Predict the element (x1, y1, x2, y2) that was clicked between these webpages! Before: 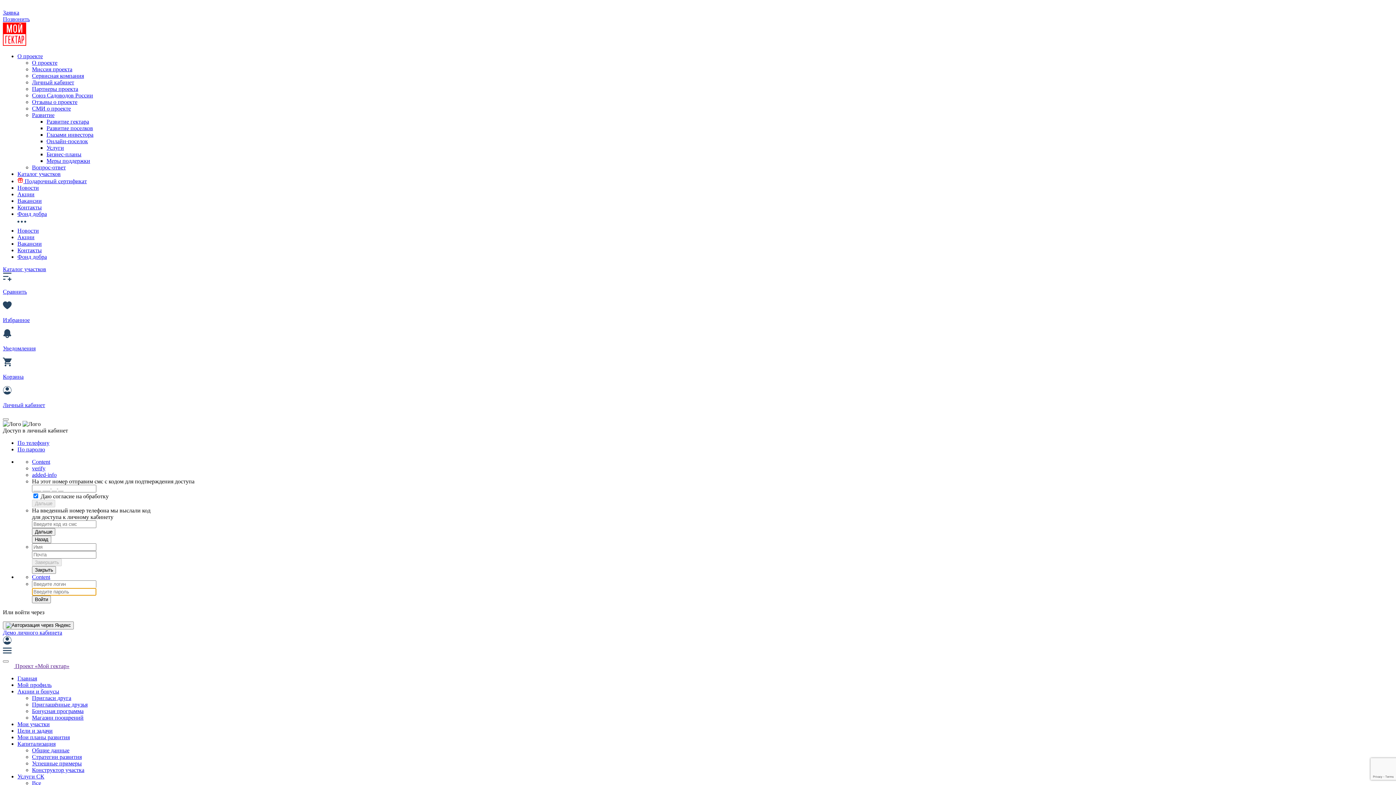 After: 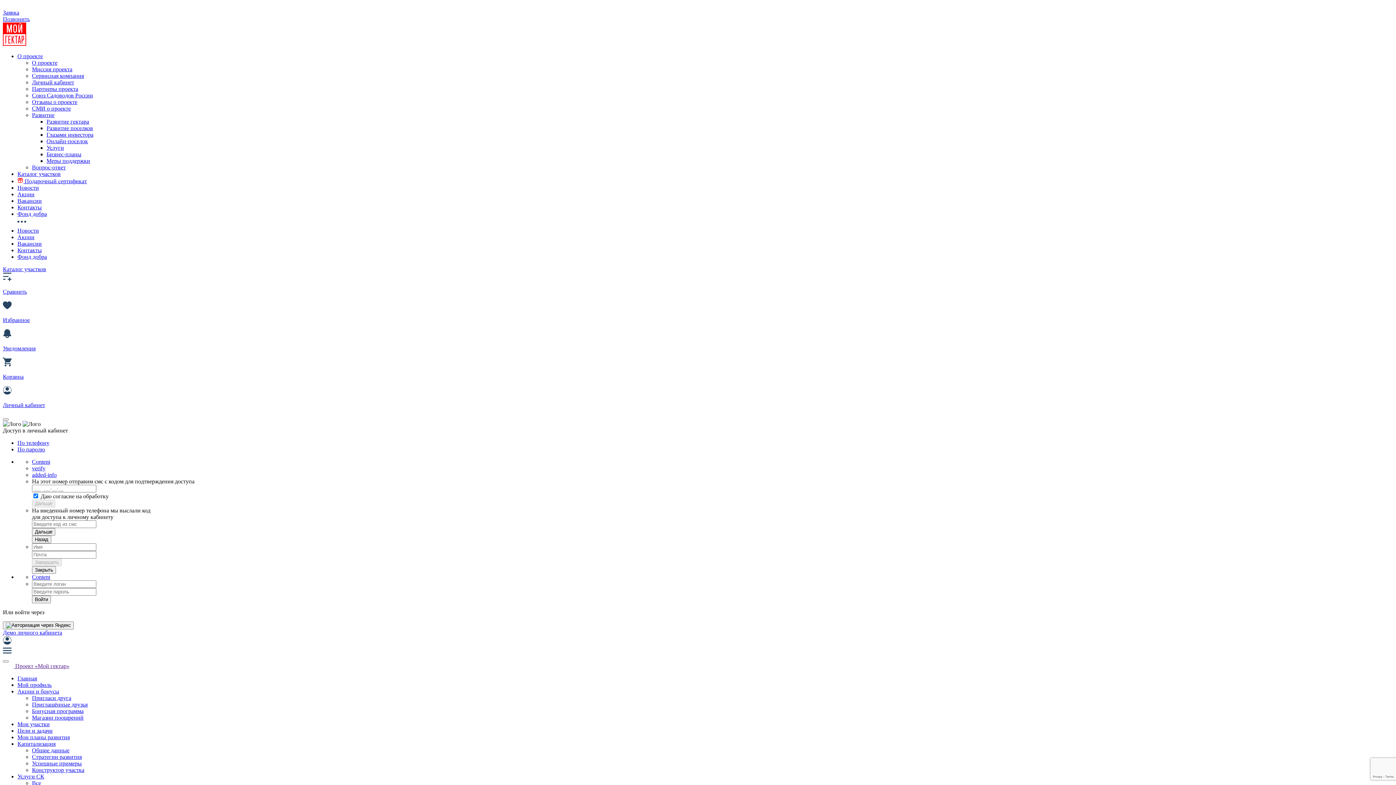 Action: bbox: (2, 16, 29, 22) label: Позвонить